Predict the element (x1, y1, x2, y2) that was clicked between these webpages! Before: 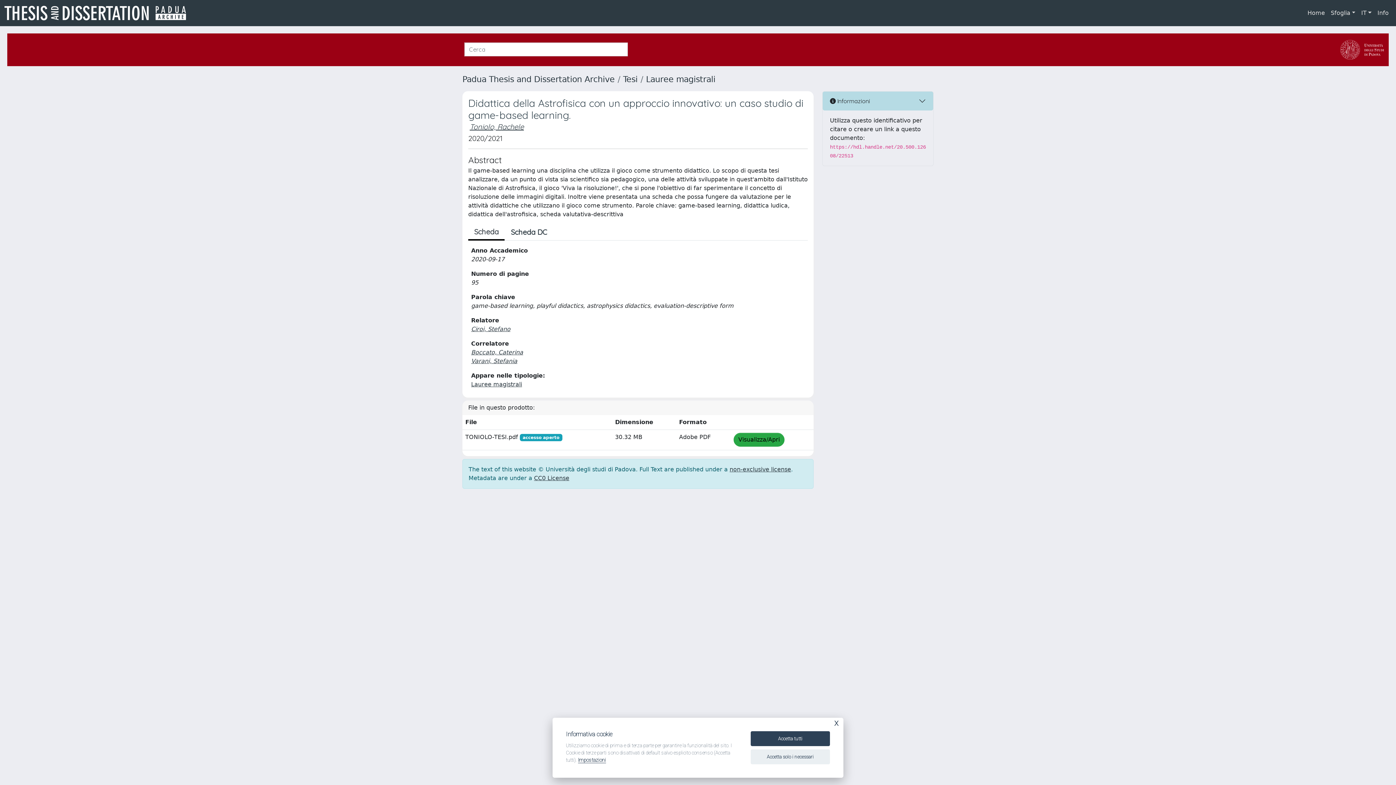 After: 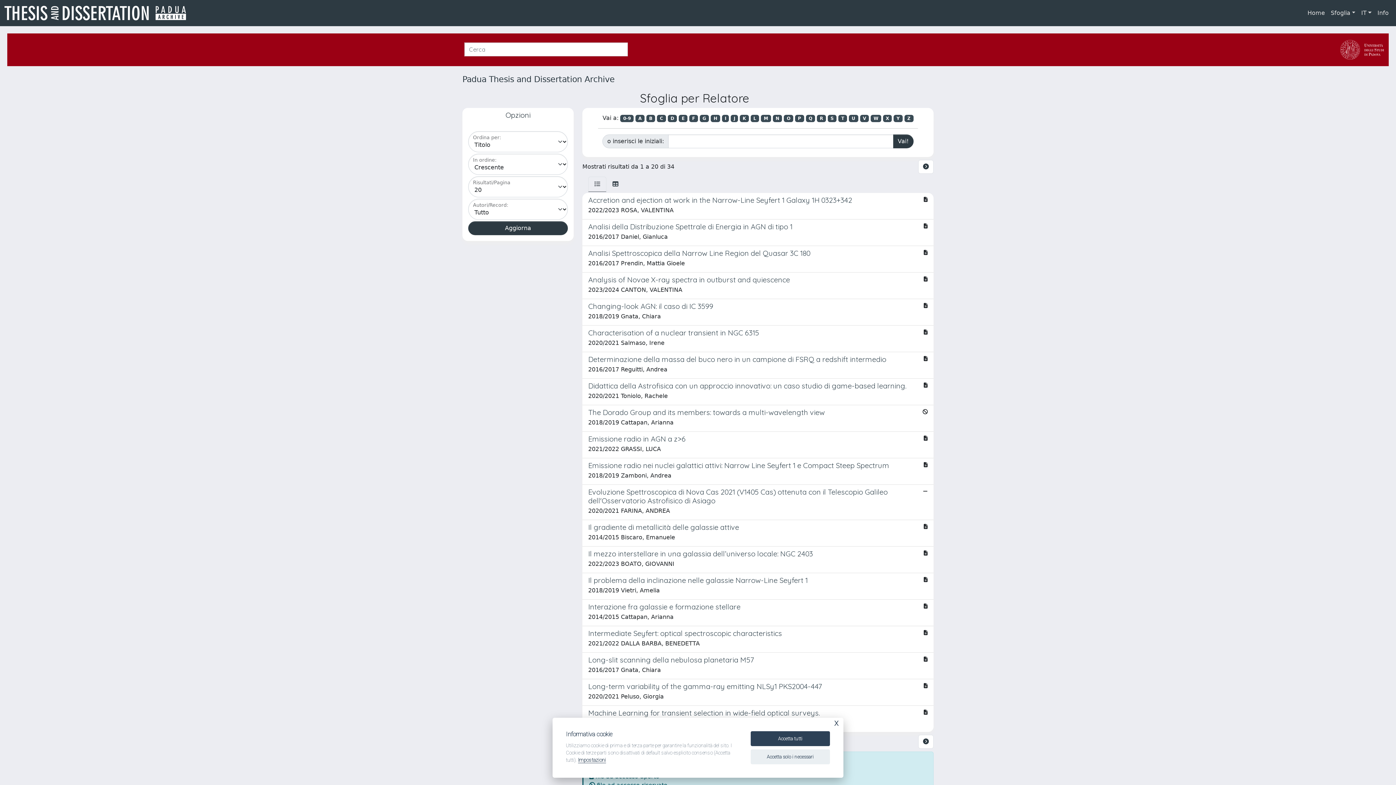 Action: label: Ciroi, Stefano bbox: (471, 325, 510, 332)